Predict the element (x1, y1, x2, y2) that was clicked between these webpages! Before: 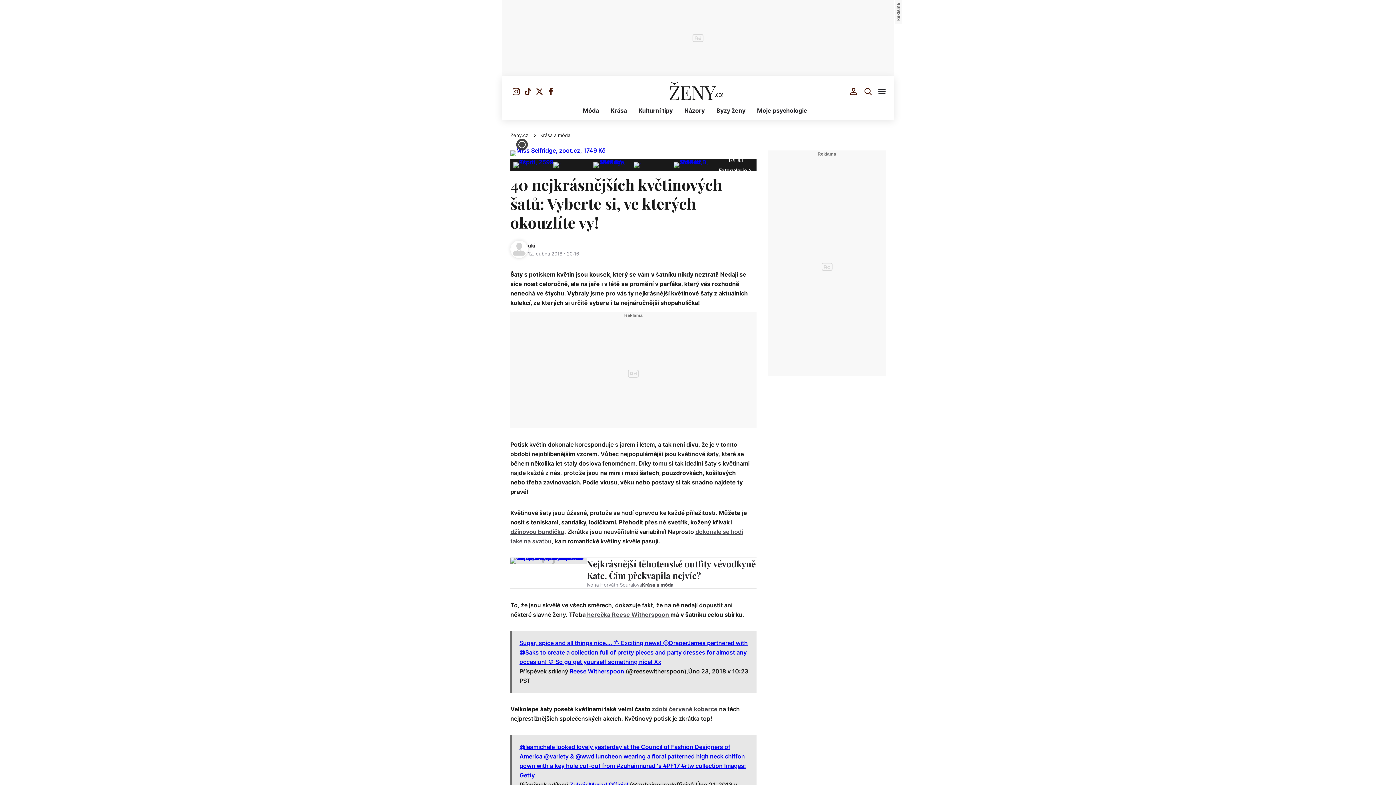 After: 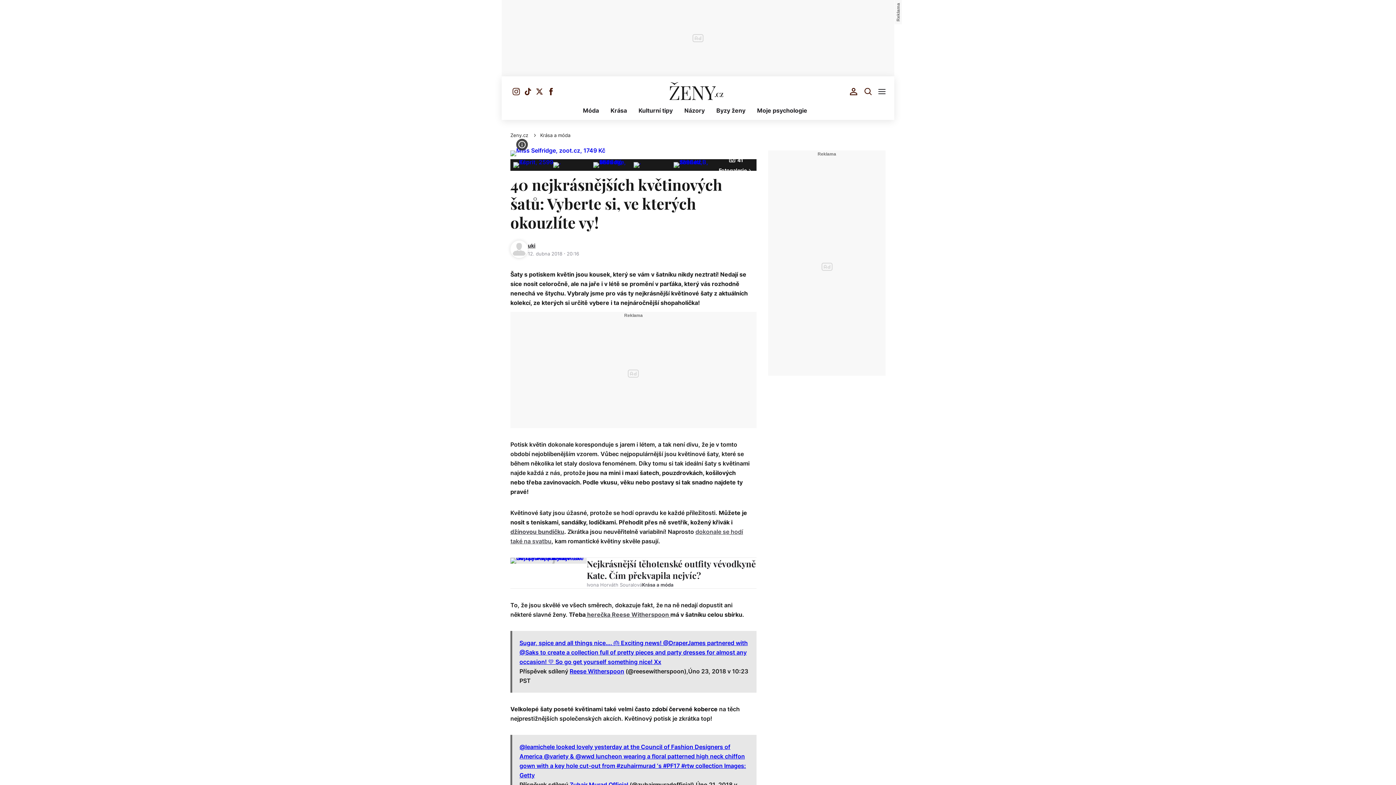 Action: bbox: (652, 705, 717, 713) label: zdobí červené koberce